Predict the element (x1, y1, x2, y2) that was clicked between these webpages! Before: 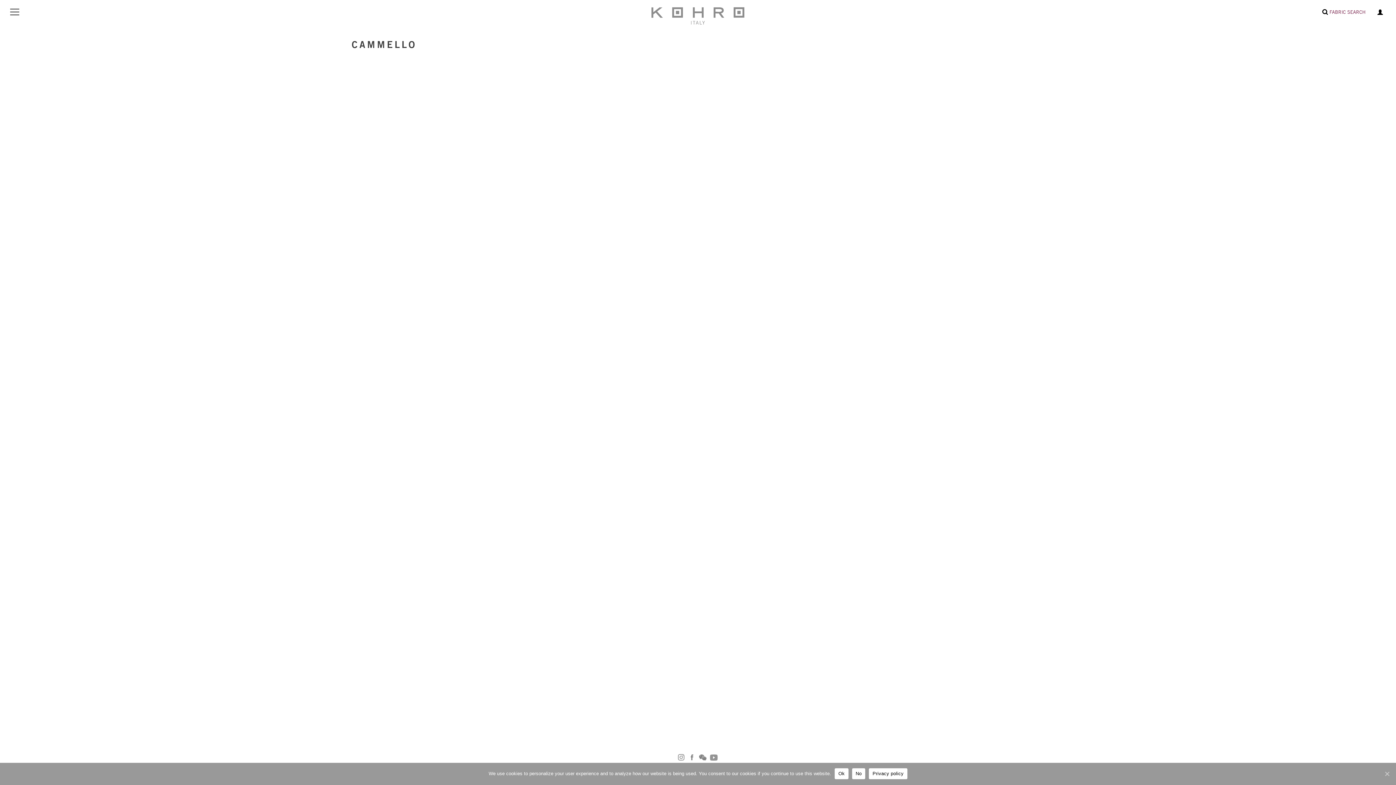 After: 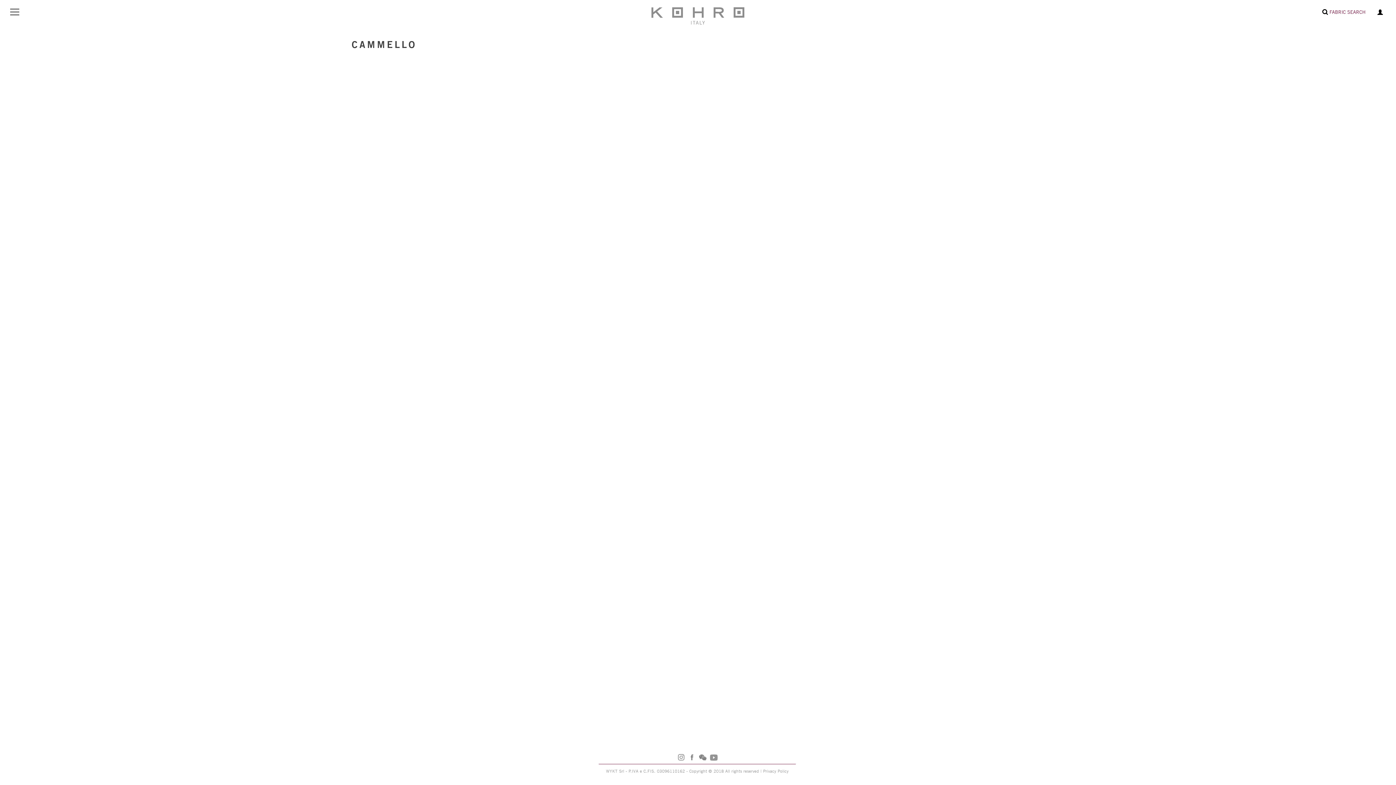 Action: bbox: (1383, 770, 1390, 777) label: Ok